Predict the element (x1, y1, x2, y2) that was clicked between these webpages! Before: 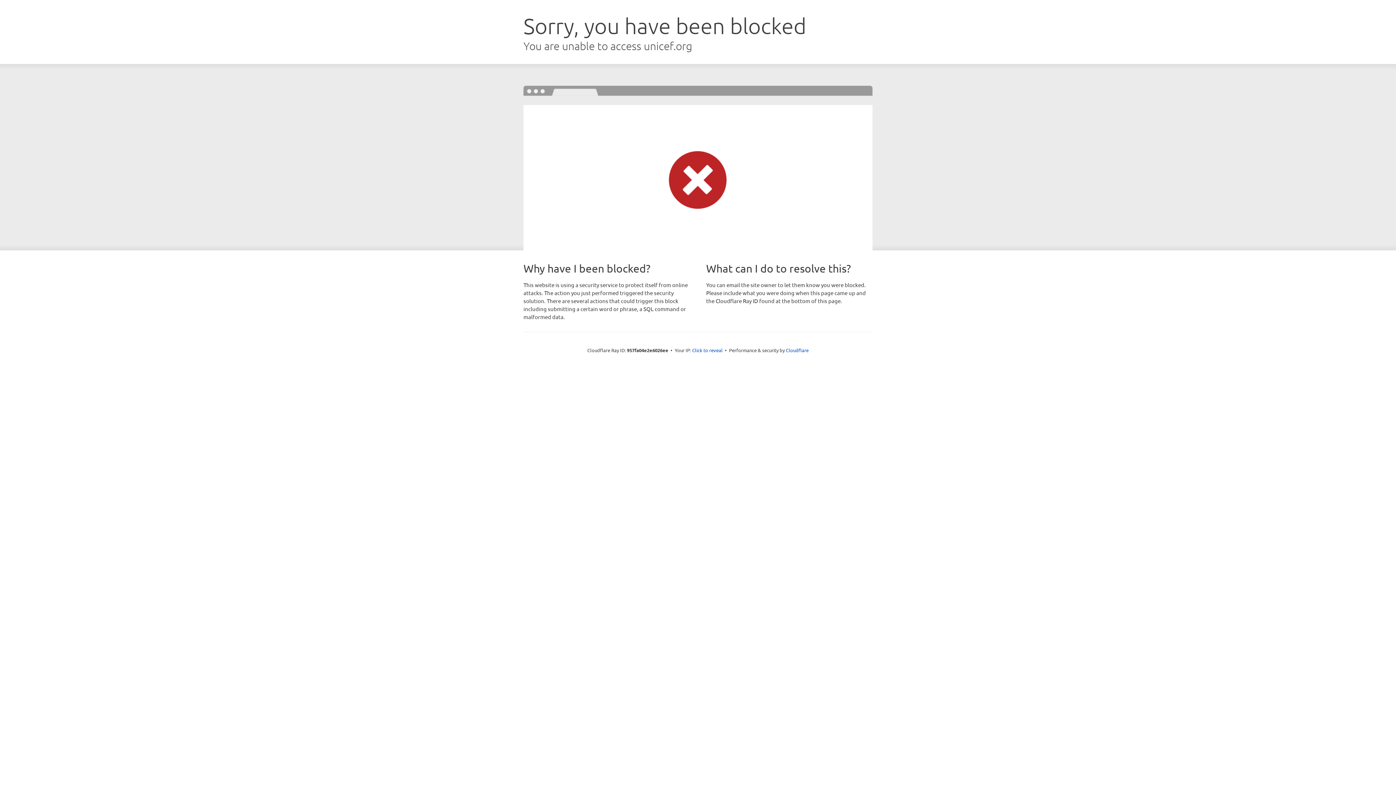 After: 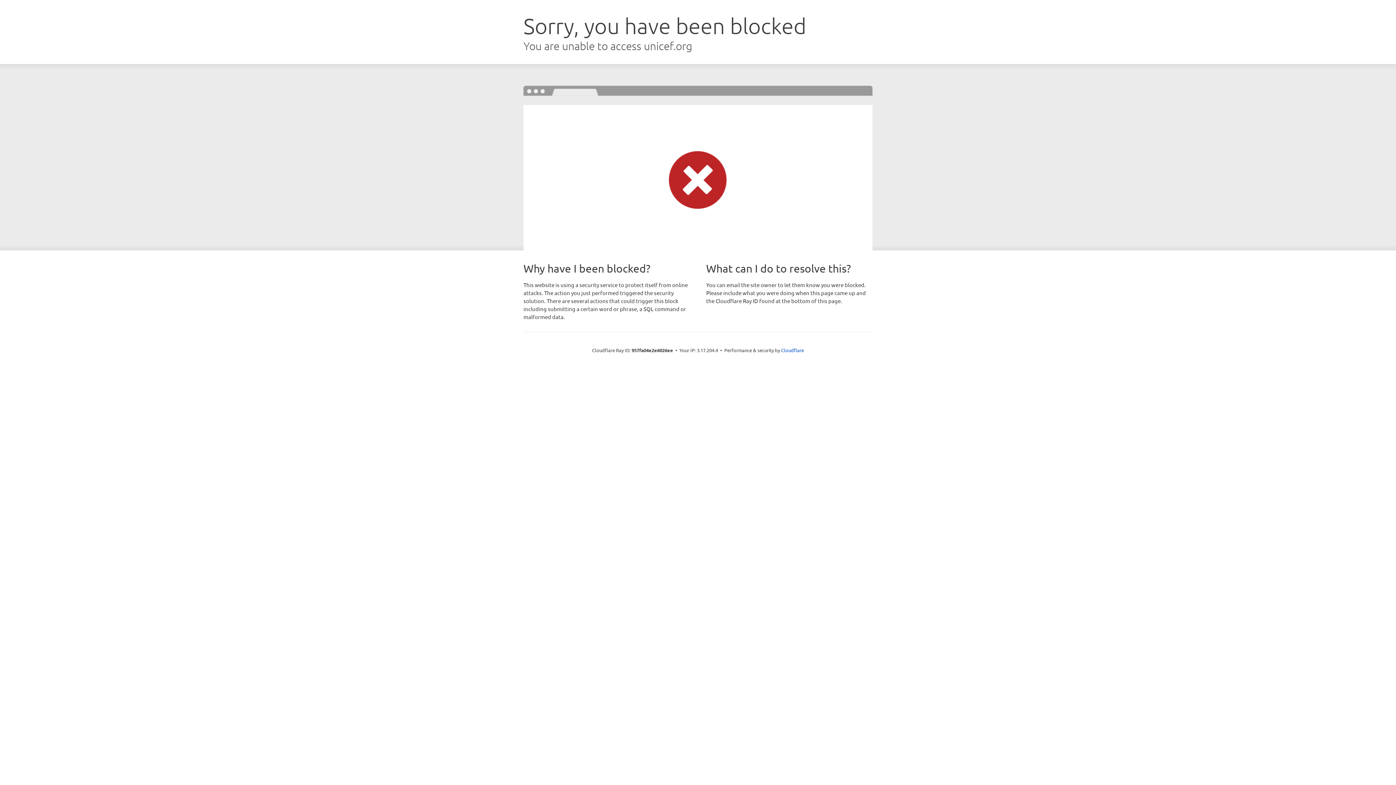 Action: bbox: (692, 346, 722, 353) label: Click to reveal